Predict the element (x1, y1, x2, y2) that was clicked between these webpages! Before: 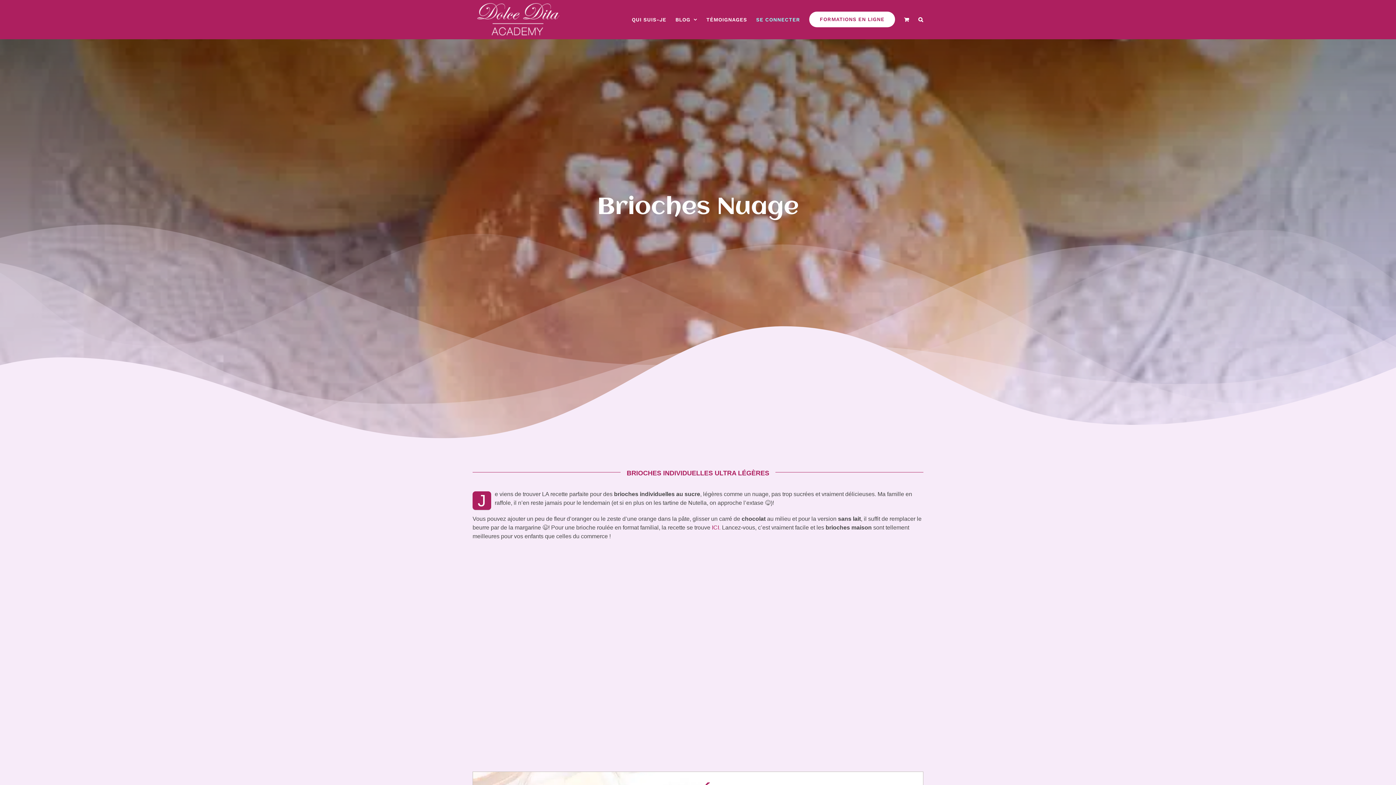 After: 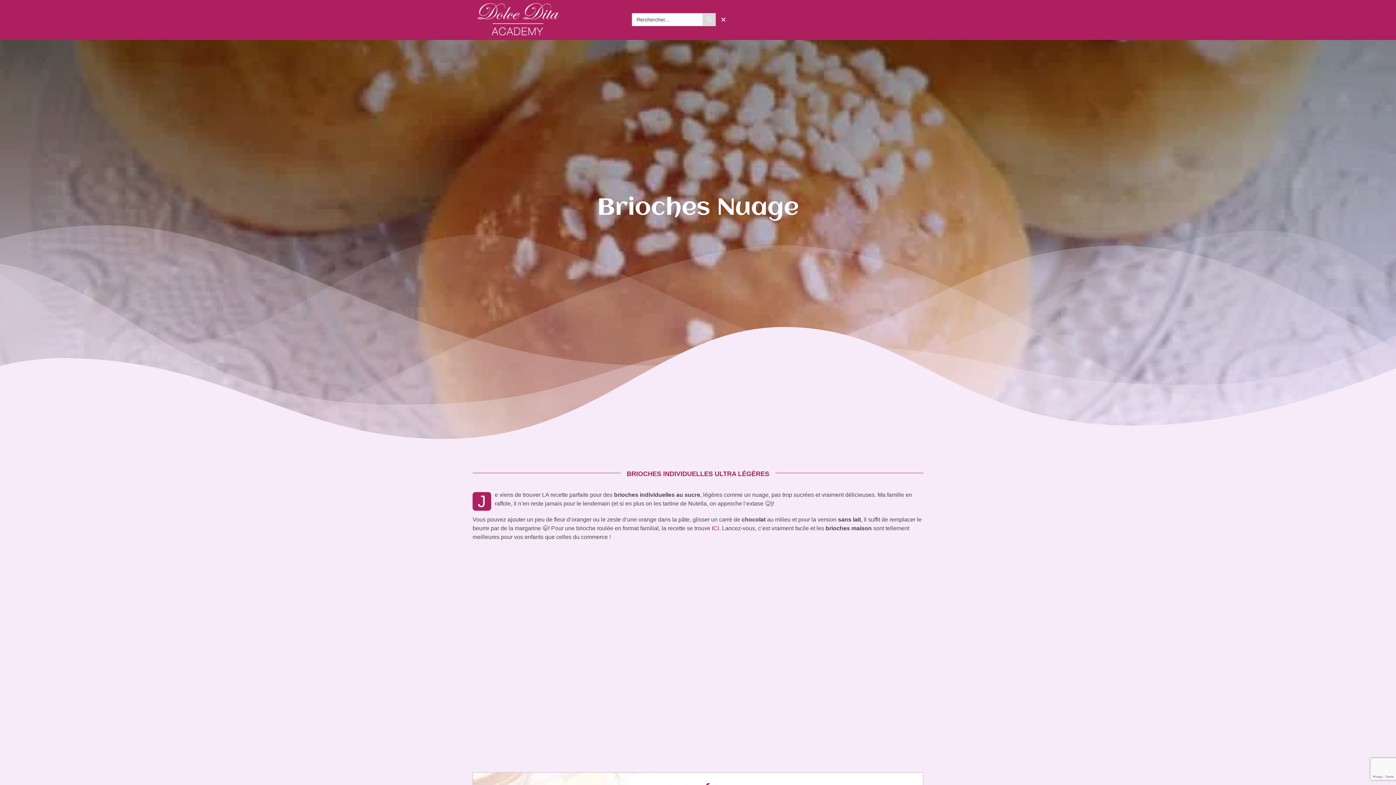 Action: label: Recherche bbox: (918, 0, 923, 38)